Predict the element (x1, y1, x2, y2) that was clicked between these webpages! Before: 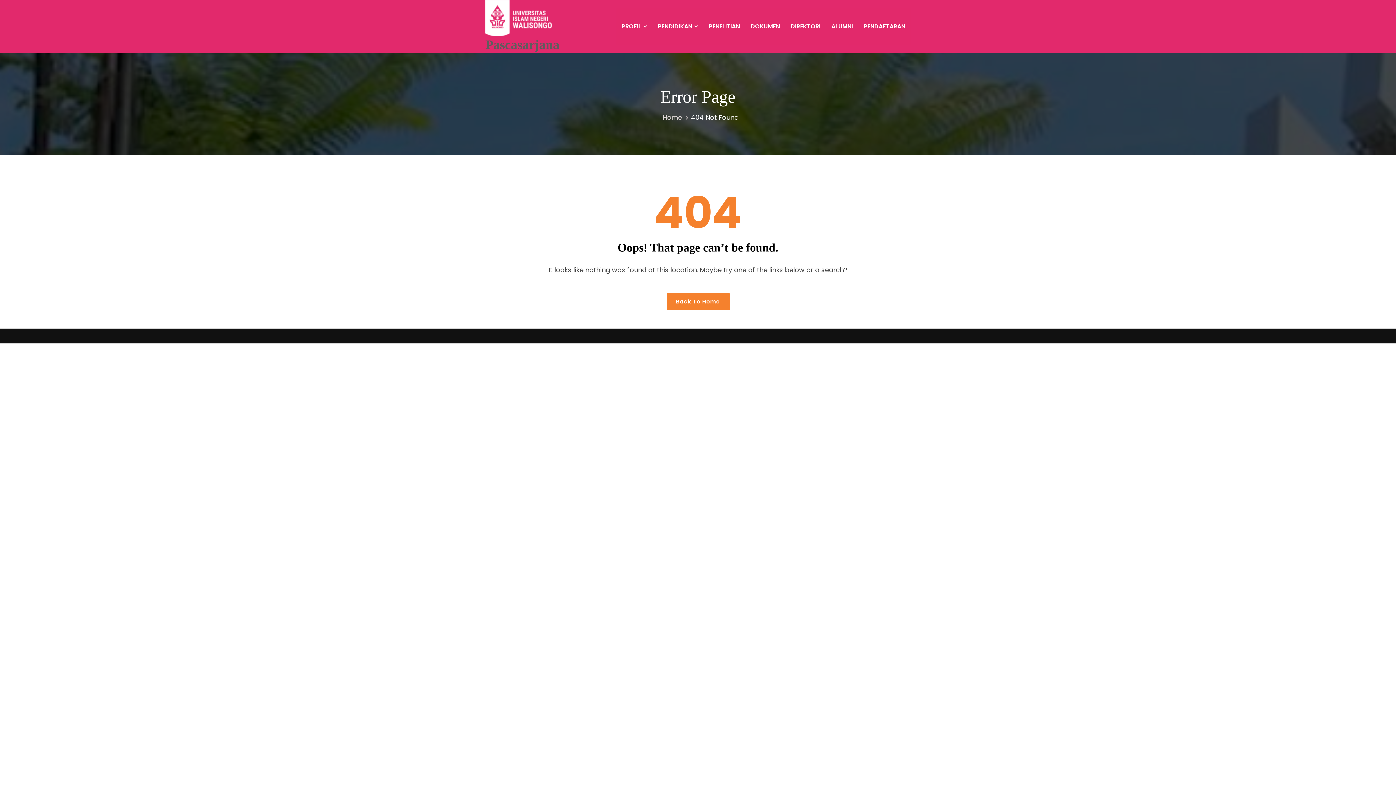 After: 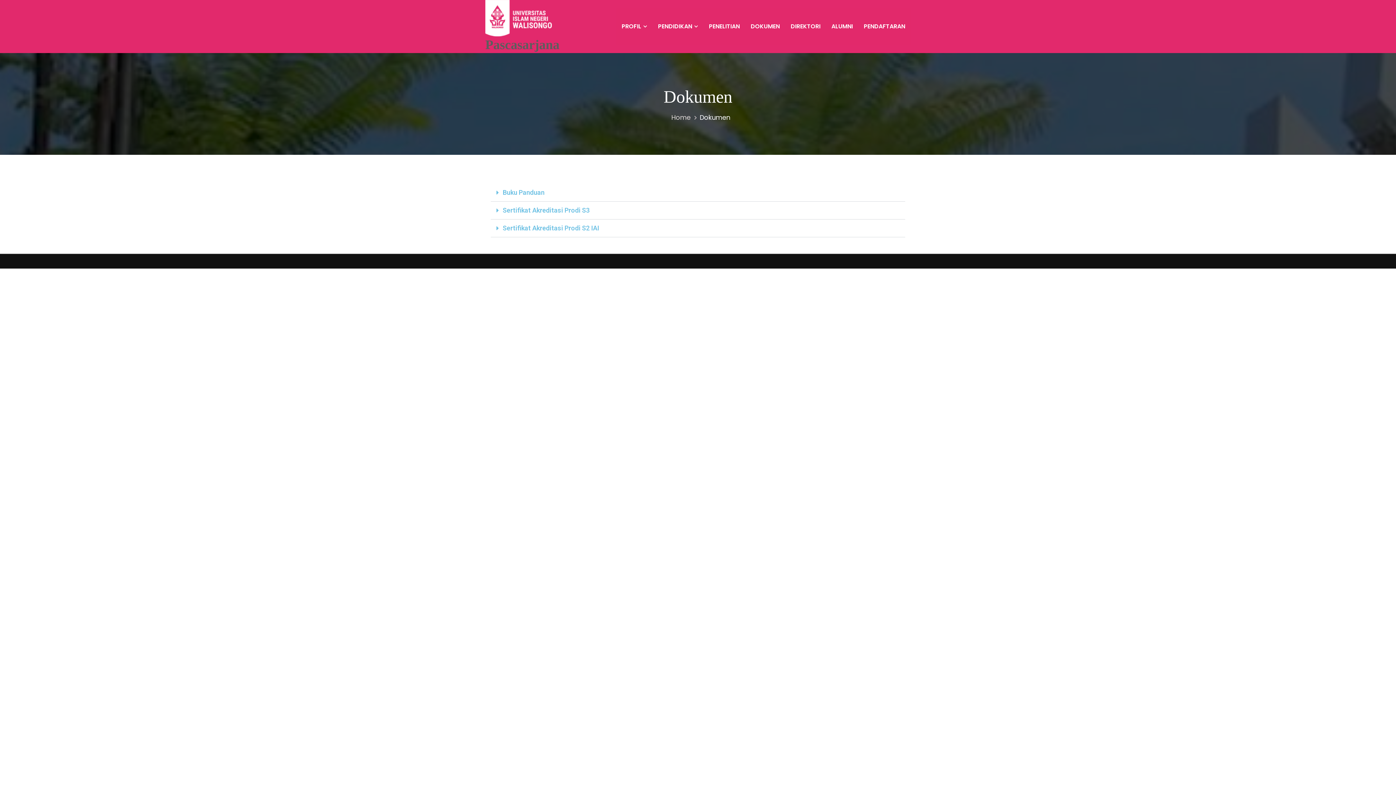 Action: label: DOKUMEN bbox: (745, 7, 785, 45)